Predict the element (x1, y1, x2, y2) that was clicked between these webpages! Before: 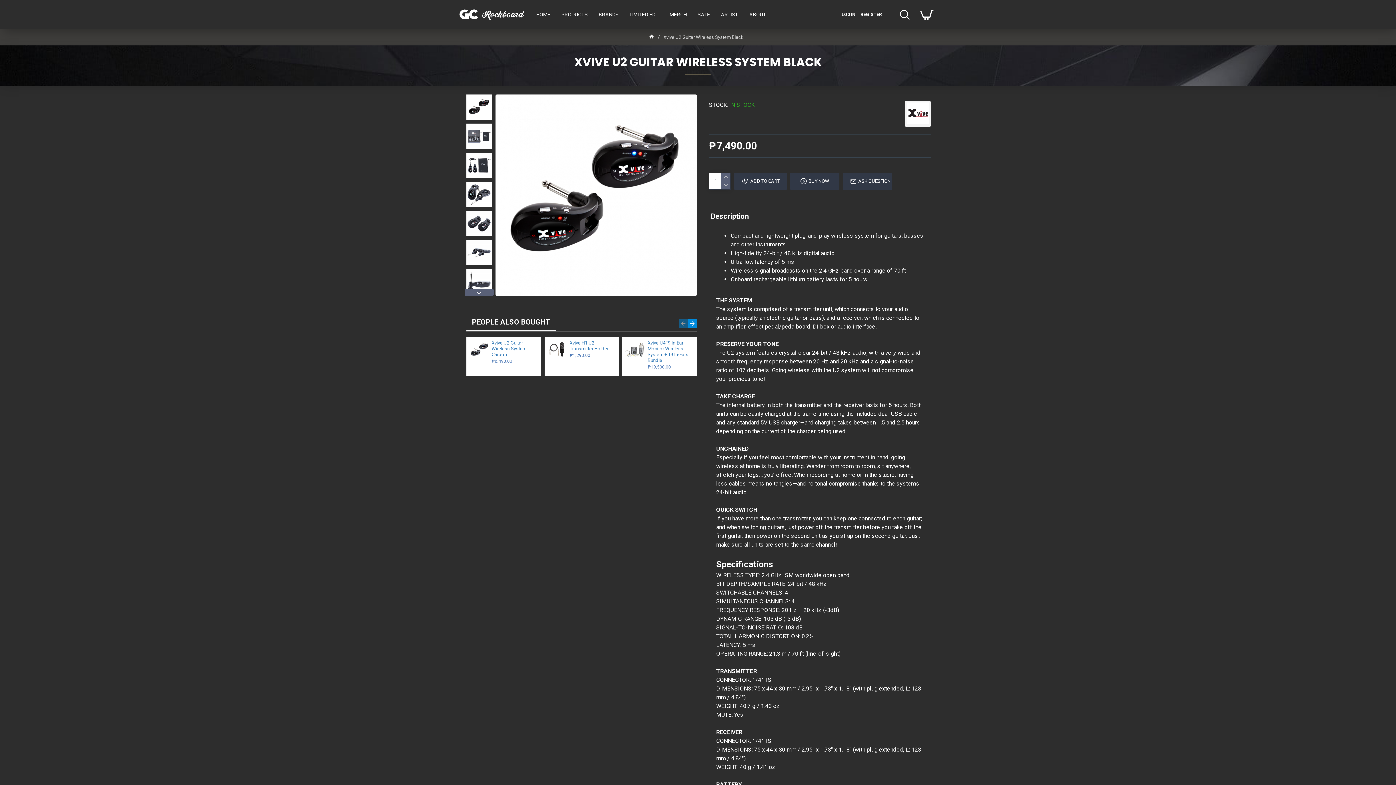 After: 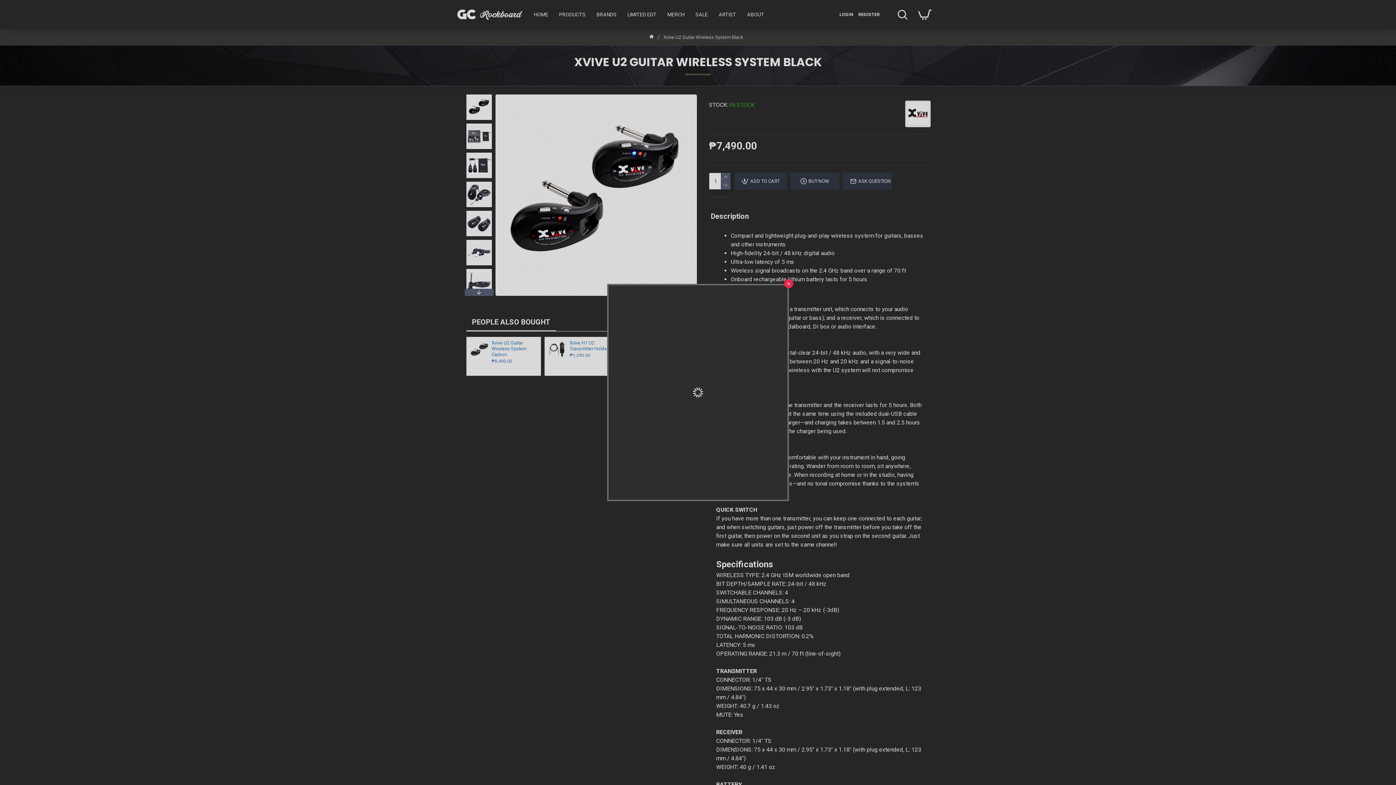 Action: bbox: (858, 8, 884, 20) label: REGISTER